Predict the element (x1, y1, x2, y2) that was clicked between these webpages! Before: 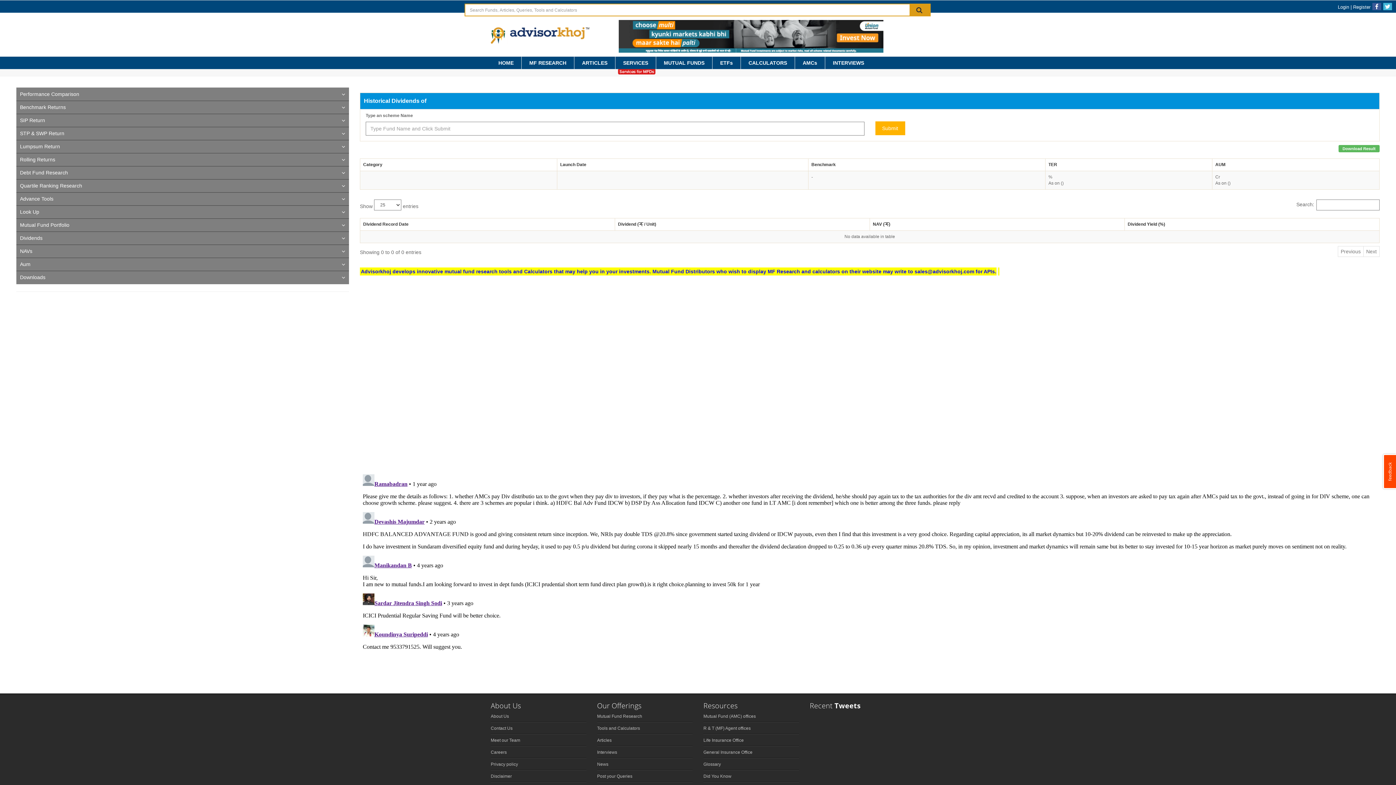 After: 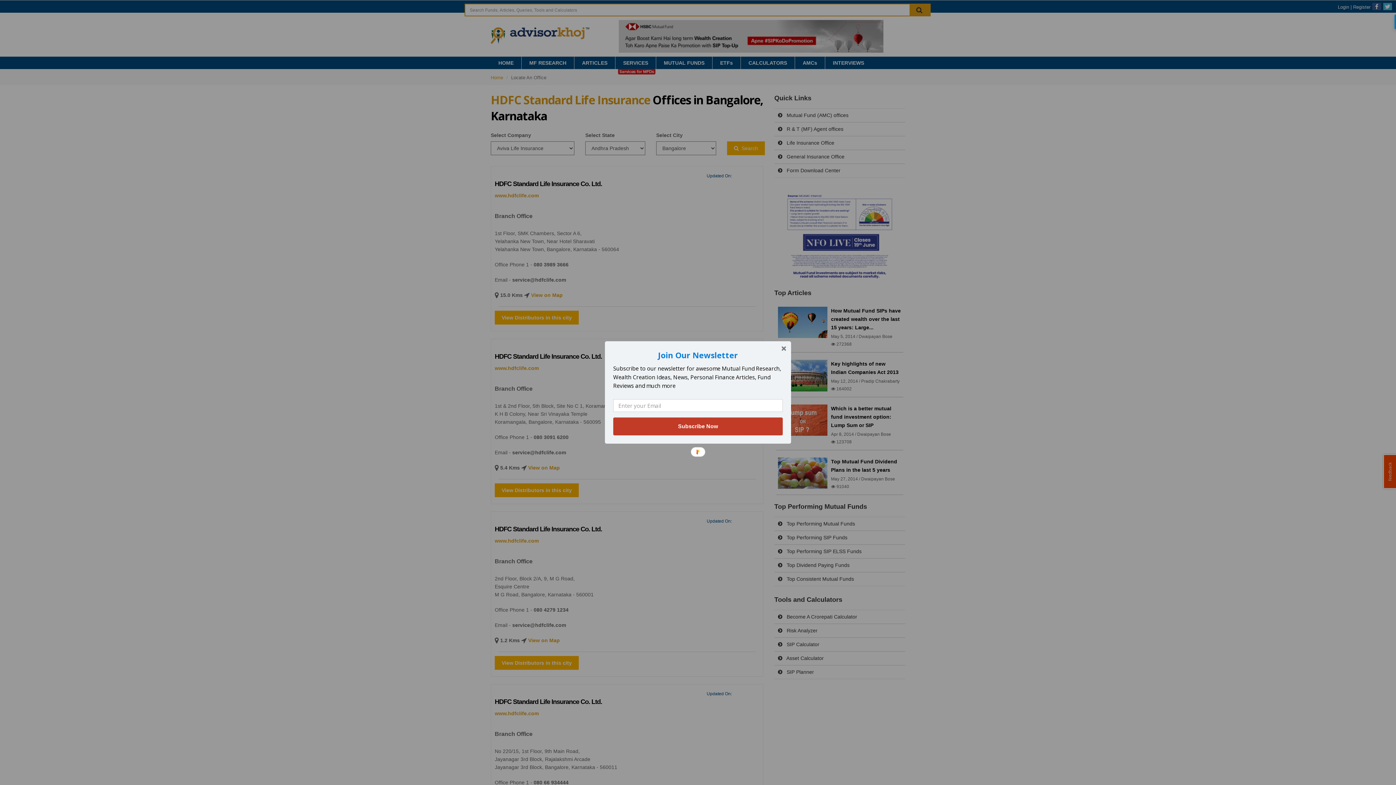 Action: label: Life Insurance Office bbox: (703, 738, 744, 743)